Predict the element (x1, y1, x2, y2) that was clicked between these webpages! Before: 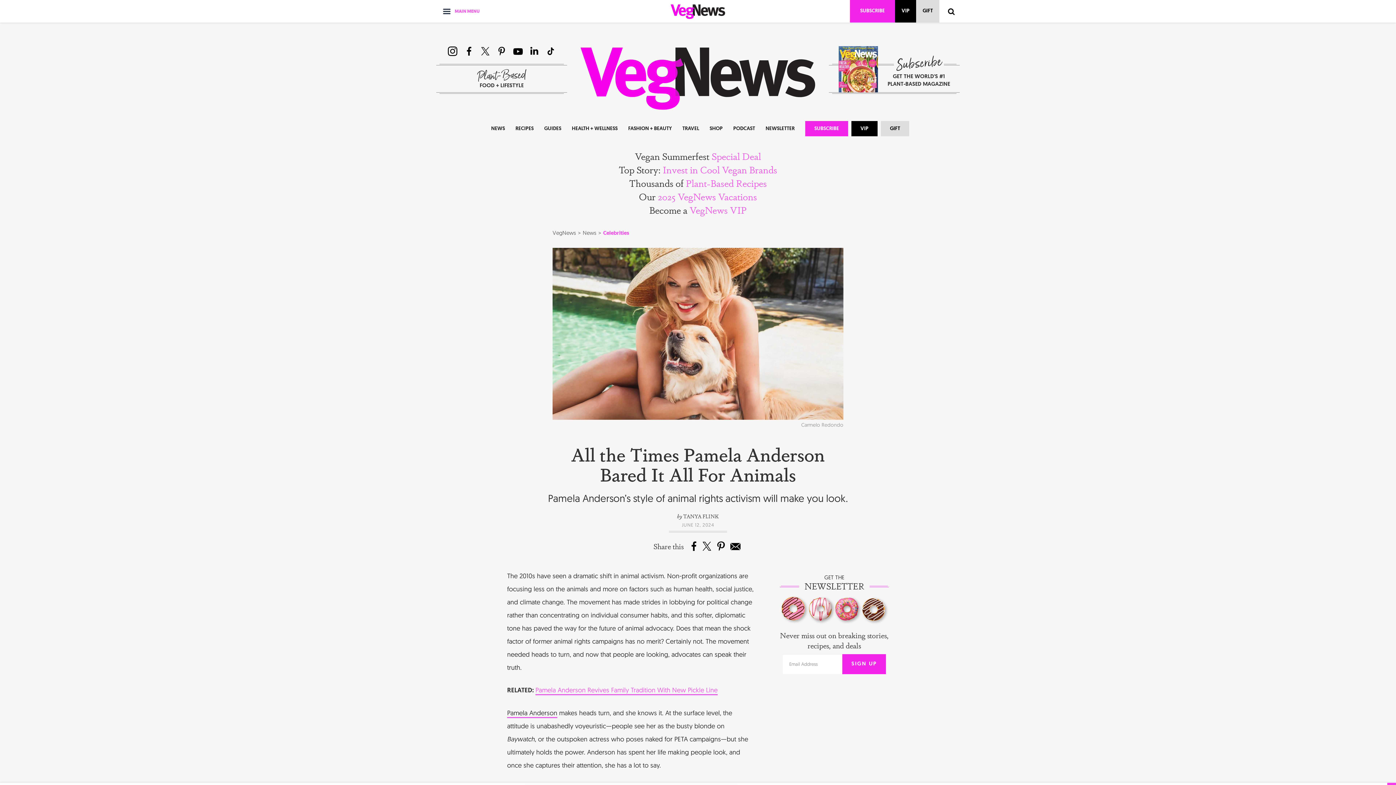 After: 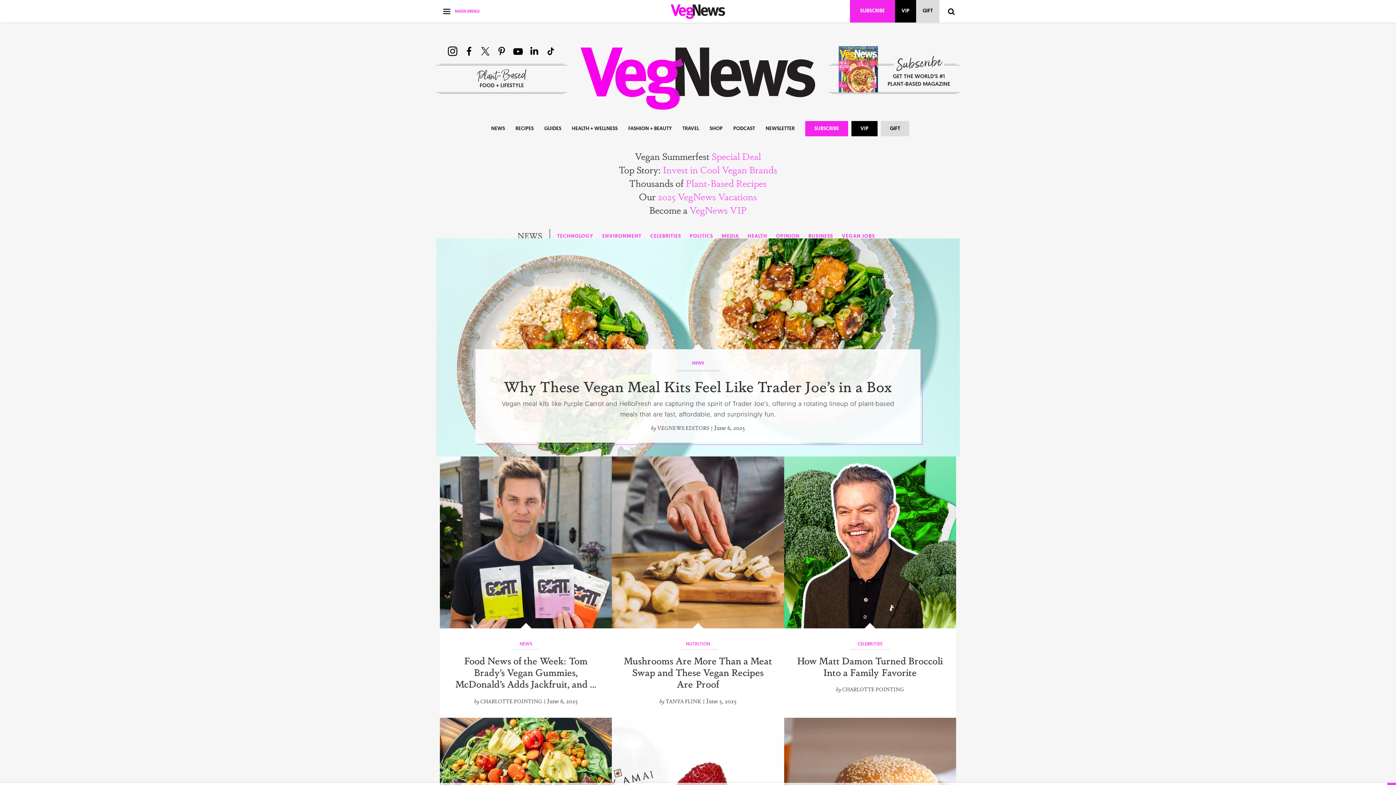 Action: bbox: (491, 125, 505, 133) label: NEWS